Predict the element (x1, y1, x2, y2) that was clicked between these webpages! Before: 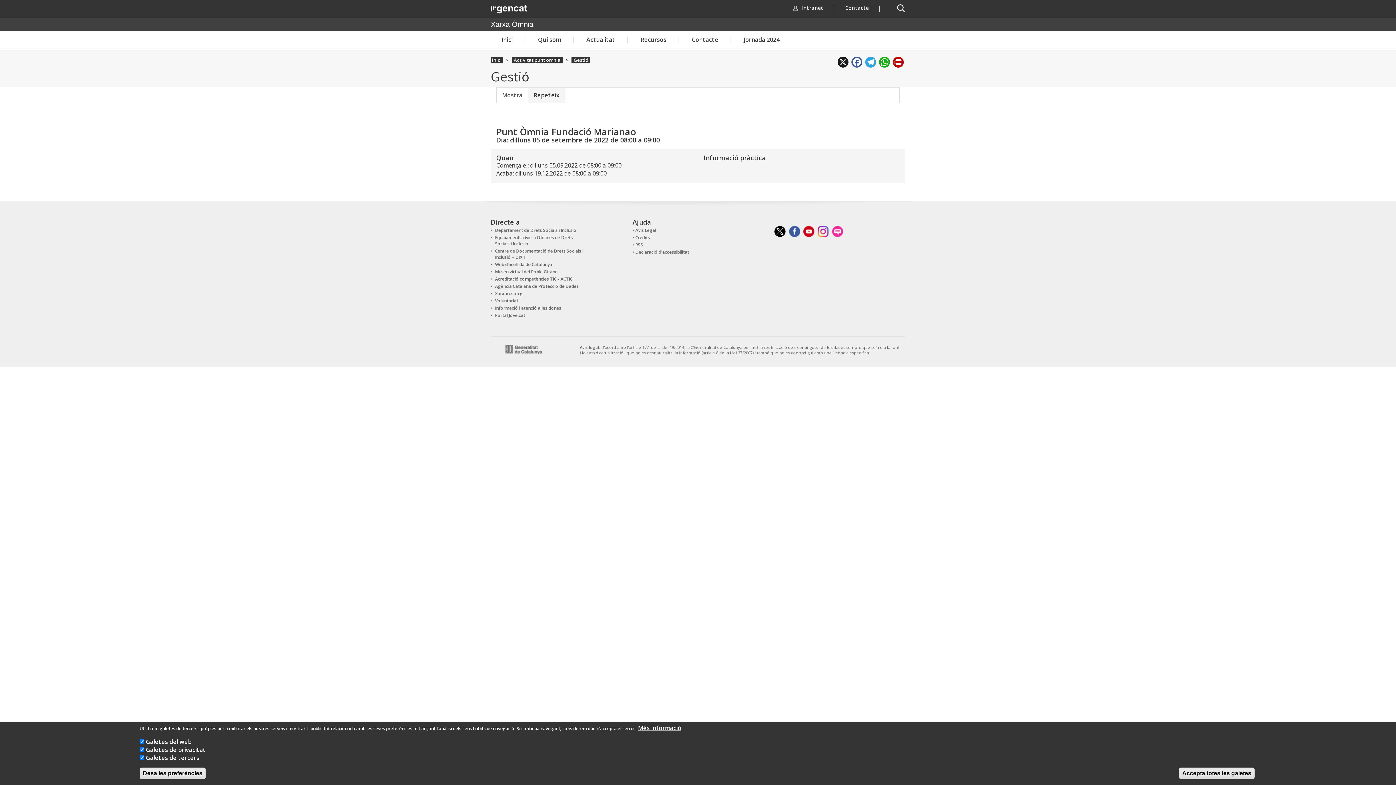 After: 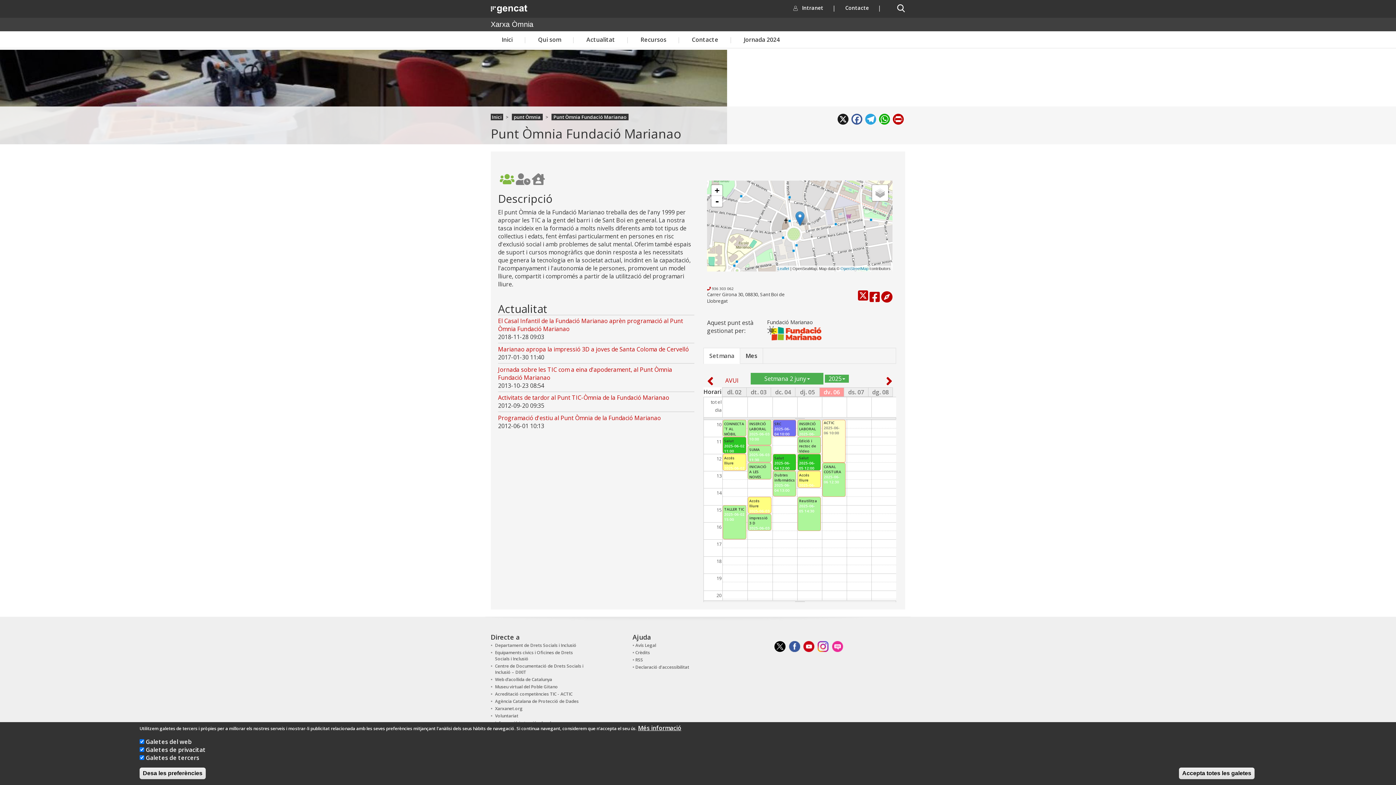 Action: label: Punt Òmnia Fundació Marianao bbox: (496, 125, 636, 137)